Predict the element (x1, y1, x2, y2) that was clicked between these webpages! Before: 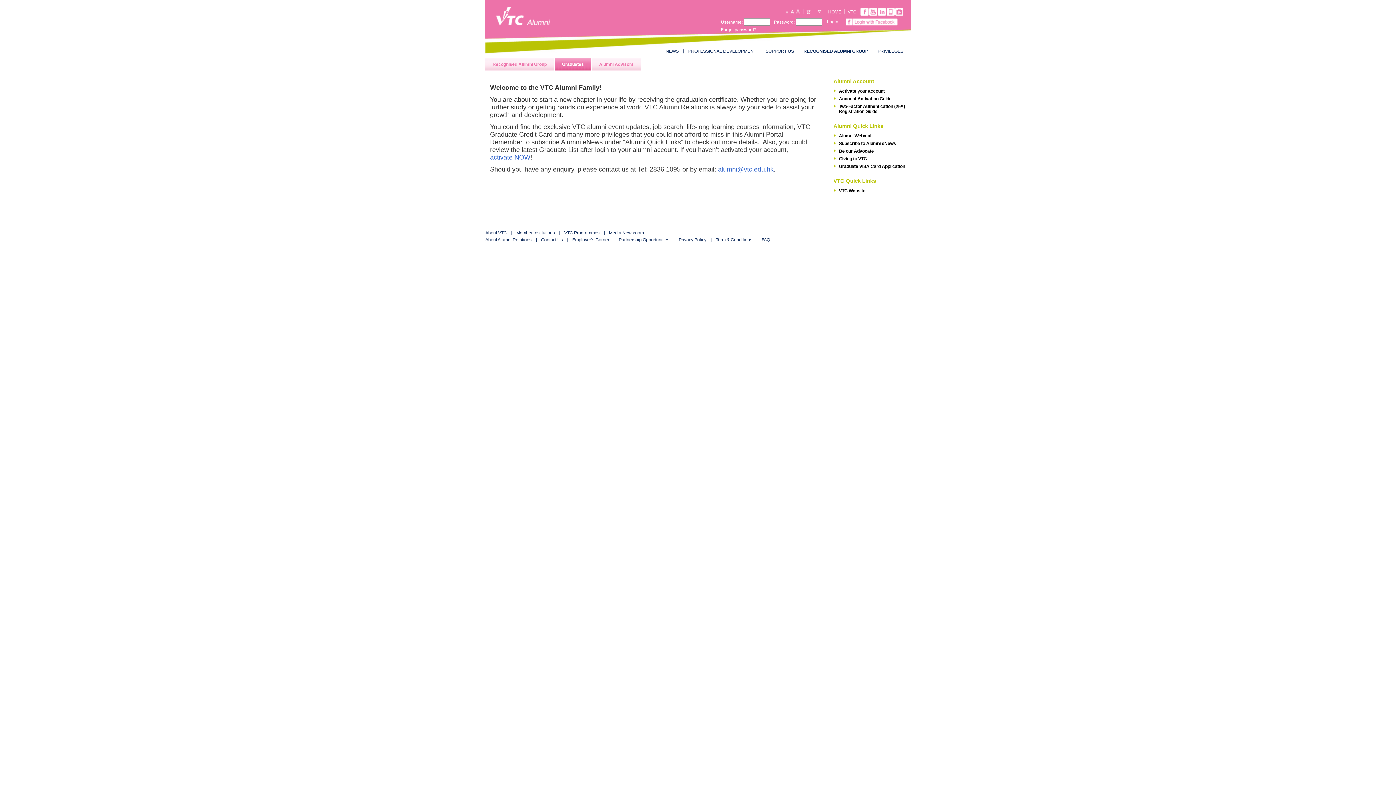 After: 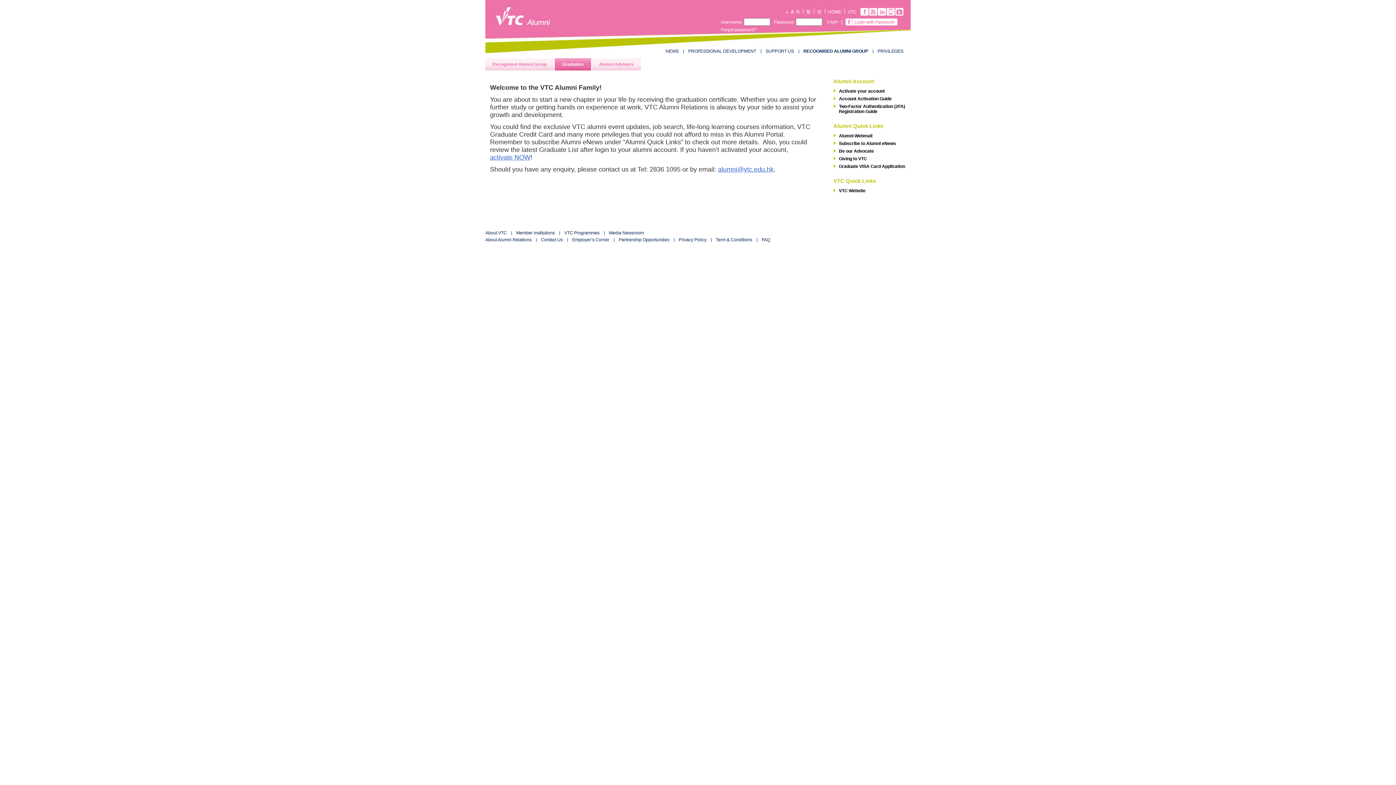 Action: bbox: (803, 48, 868, 53) label: RECOGNISED ALUMNI GROUP